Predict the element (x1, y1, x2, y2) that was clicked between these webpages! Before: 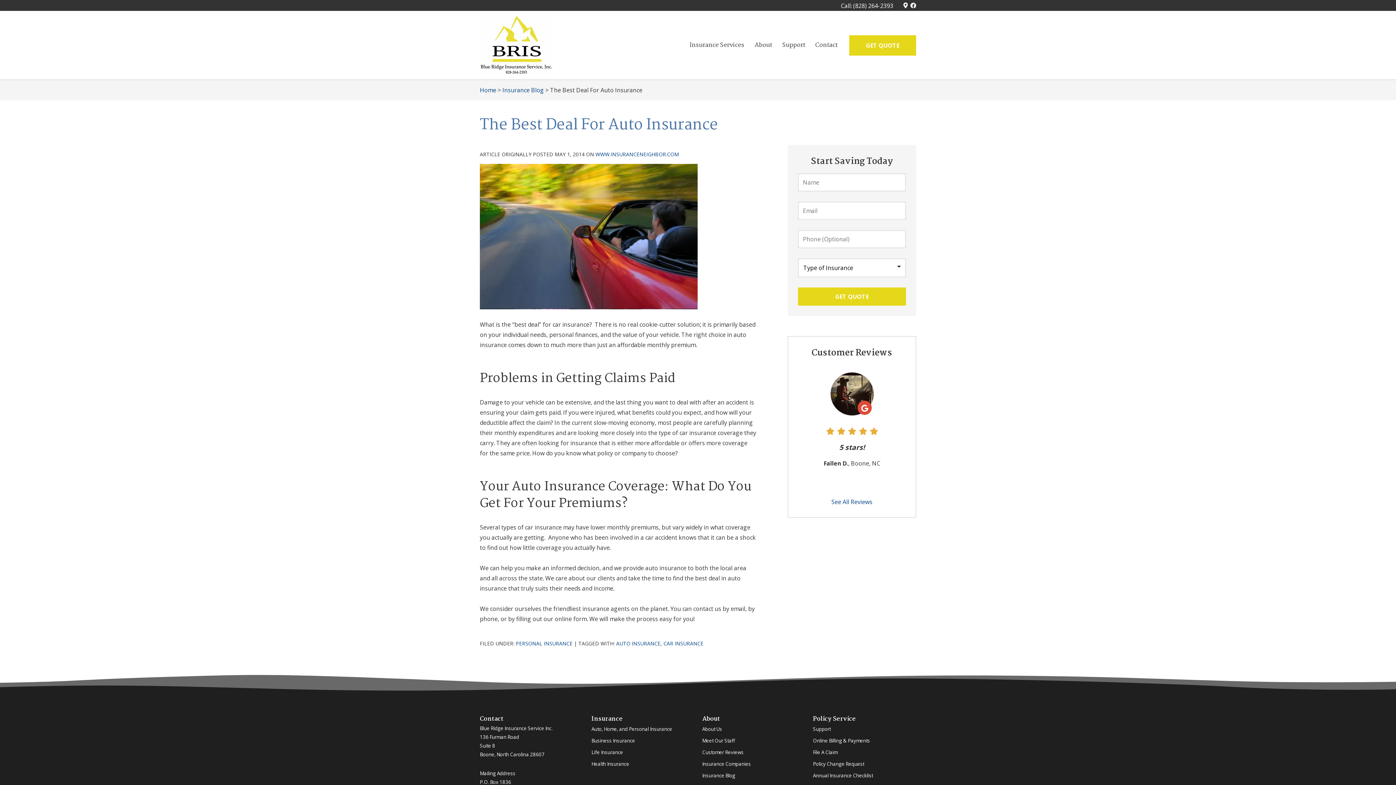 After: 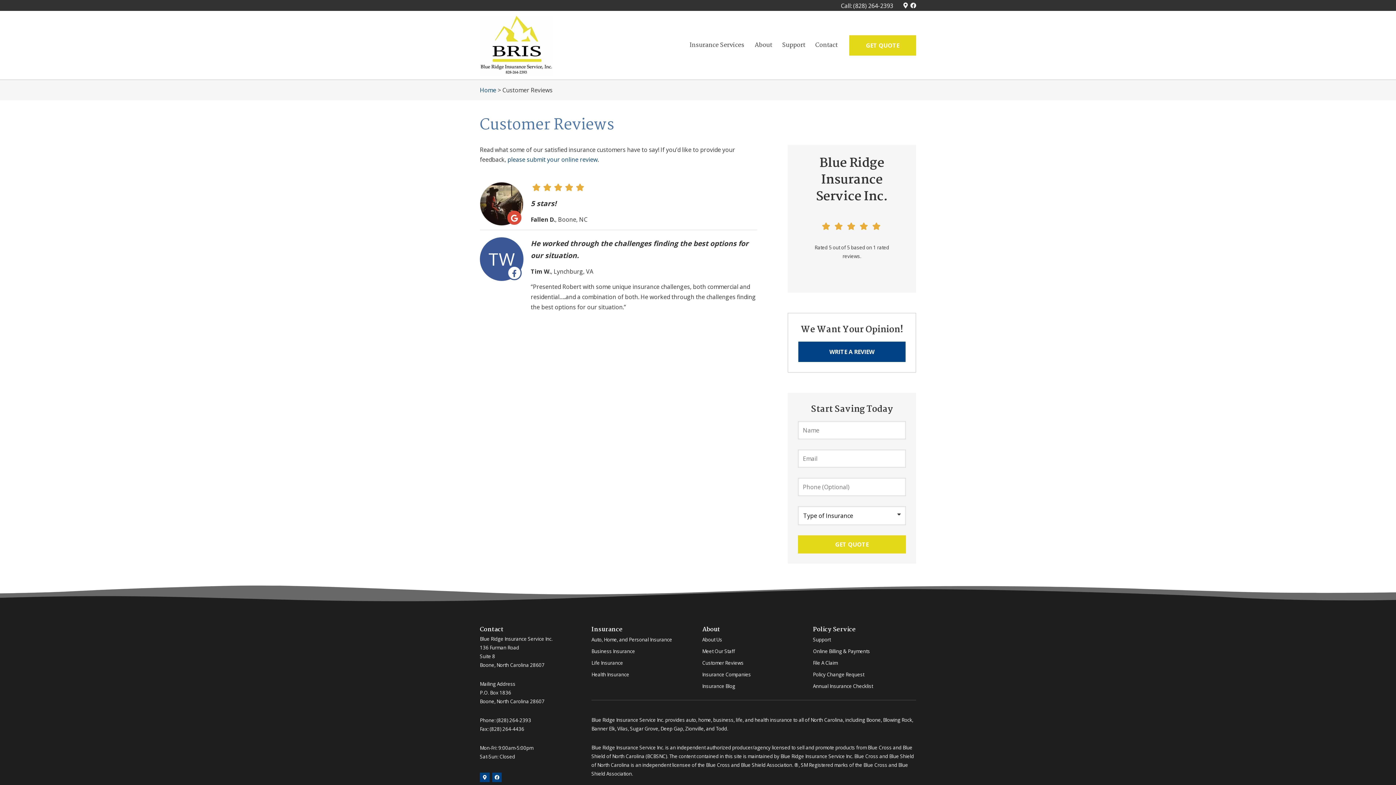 Action: bbox: (702, 745, 743, 758) label: Customer Reviews